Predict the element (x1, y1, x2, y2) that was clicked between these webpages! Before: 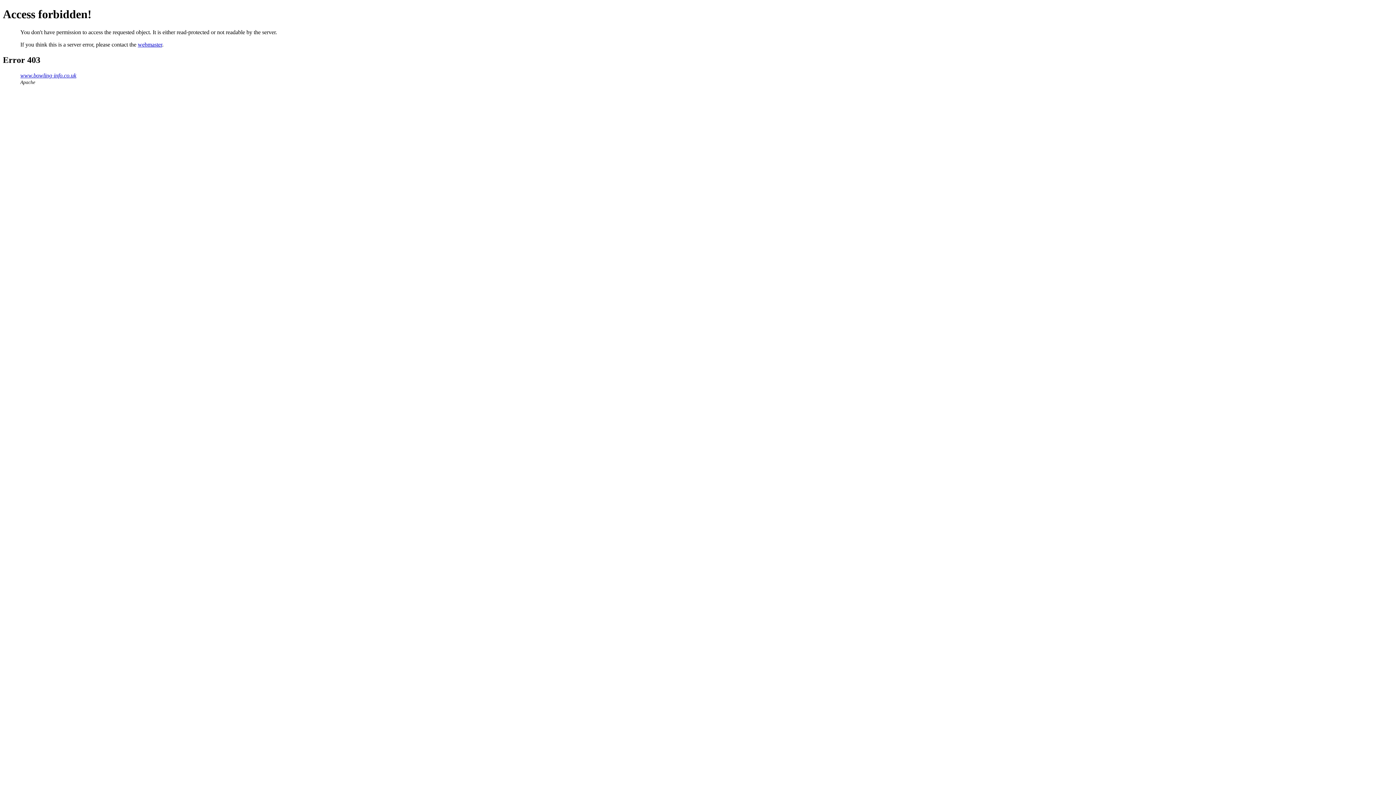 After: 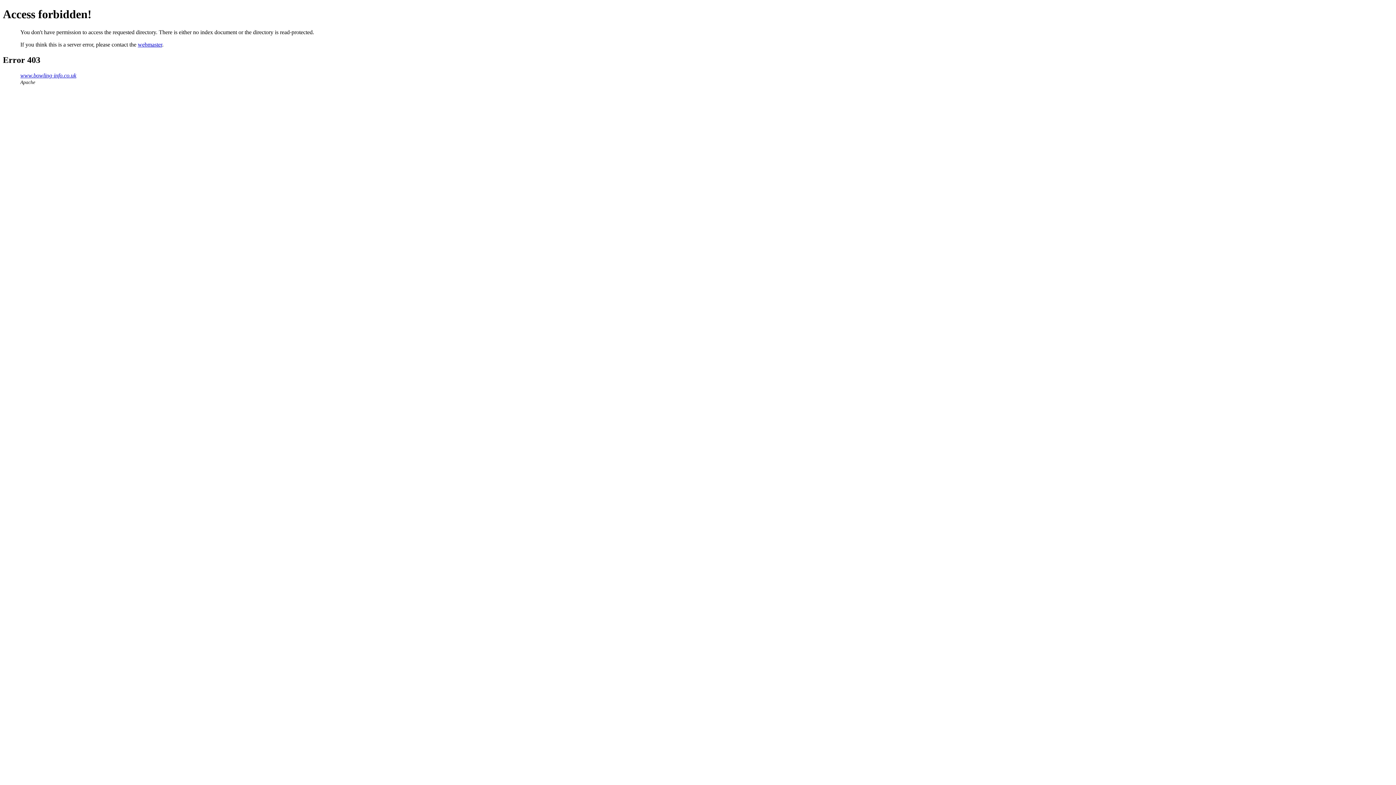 Action: bbox: (20, 72, 76, 78) label: www.bowling-info.co.uk